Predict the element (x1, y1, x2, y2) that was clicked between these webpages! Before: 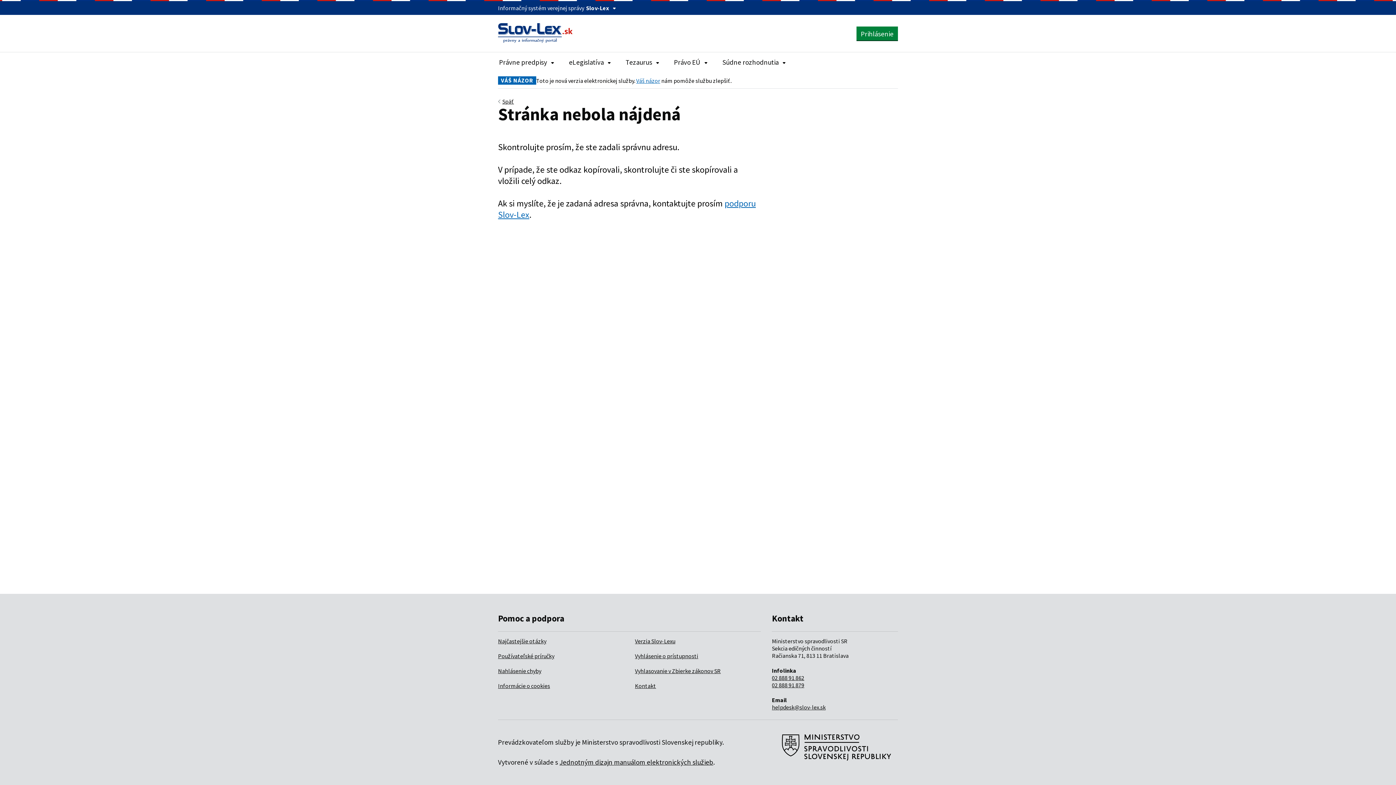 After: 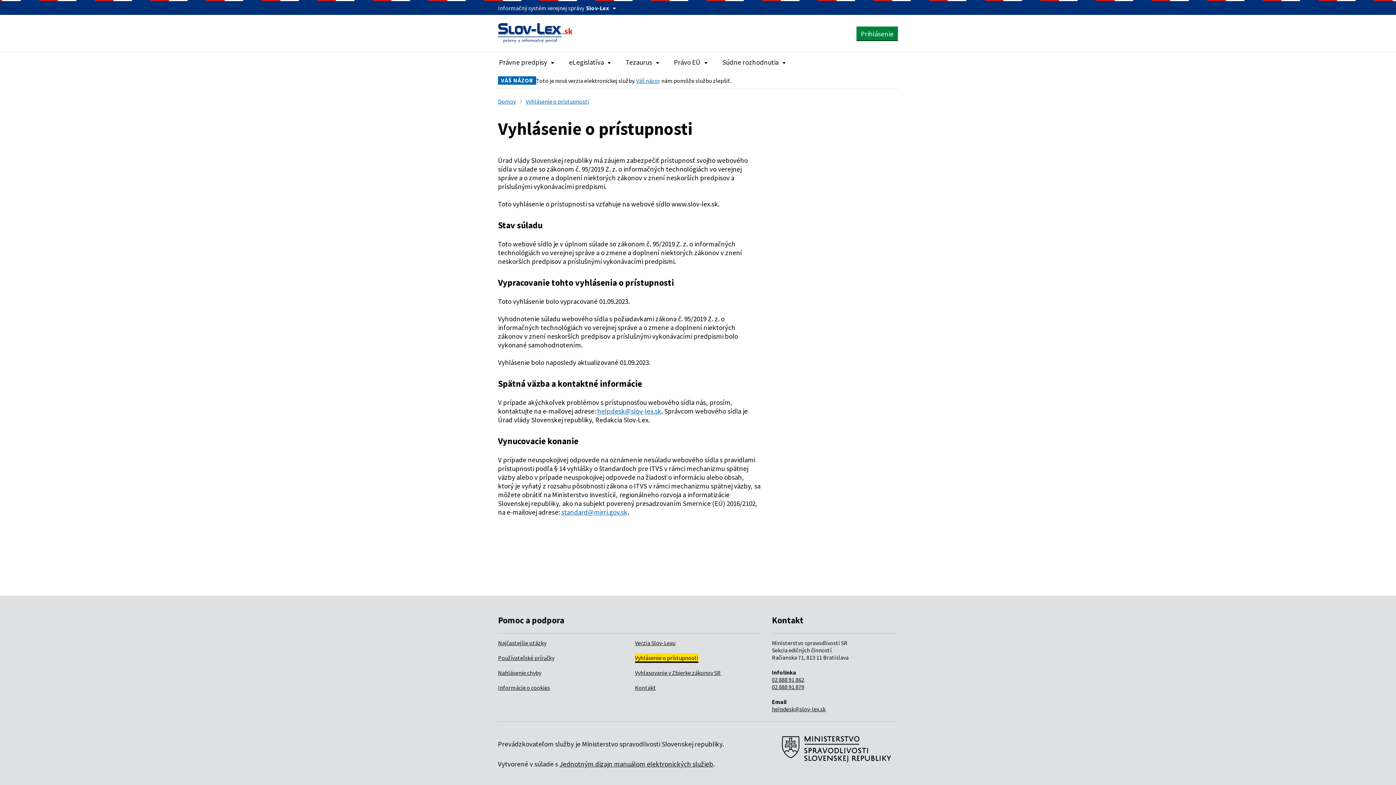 Action: bbox: (635, 652, 698, 659) label: Vyhlásenie o prístupnosti